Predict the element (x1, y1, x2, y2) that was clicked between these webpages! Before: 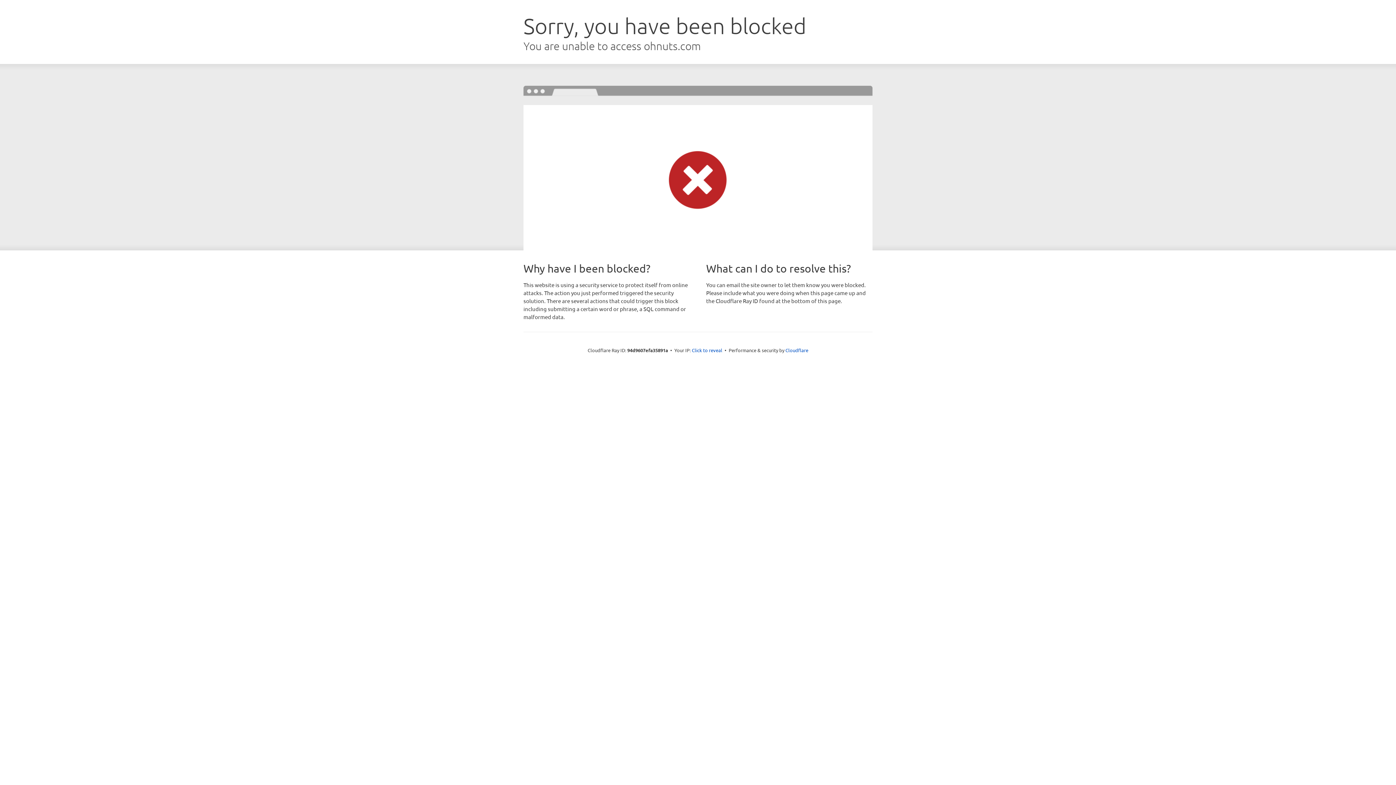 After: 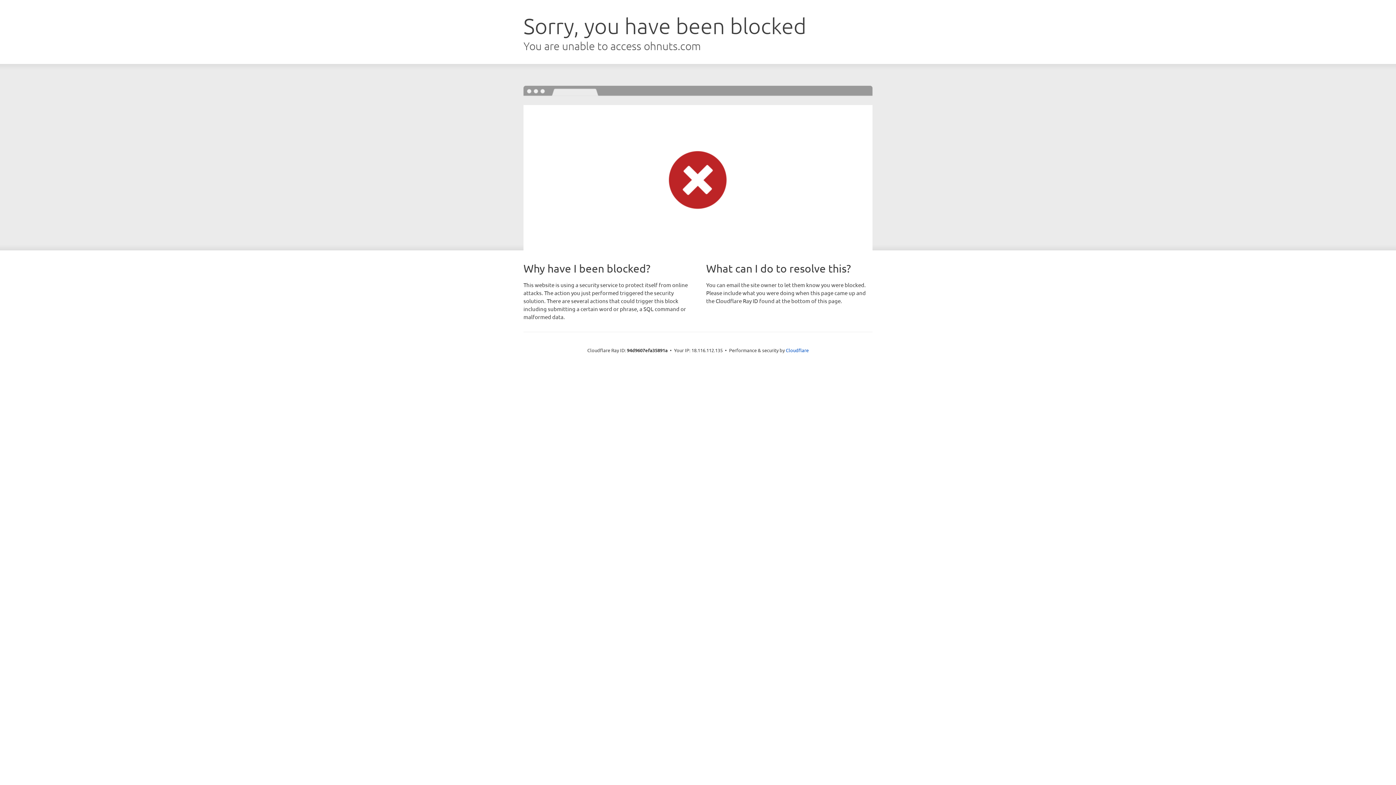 Action: bbox: (692, 346, 722, 353) label: Click to reveal